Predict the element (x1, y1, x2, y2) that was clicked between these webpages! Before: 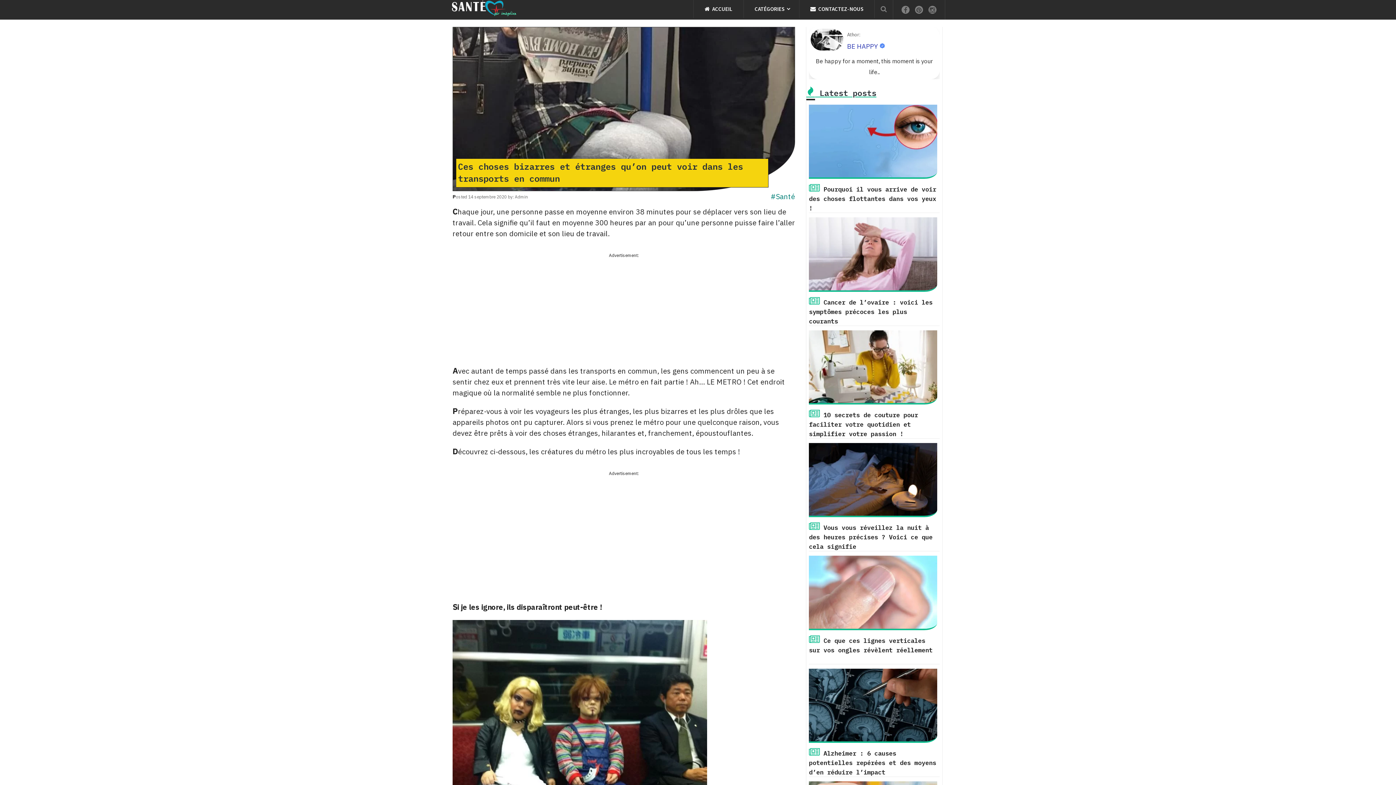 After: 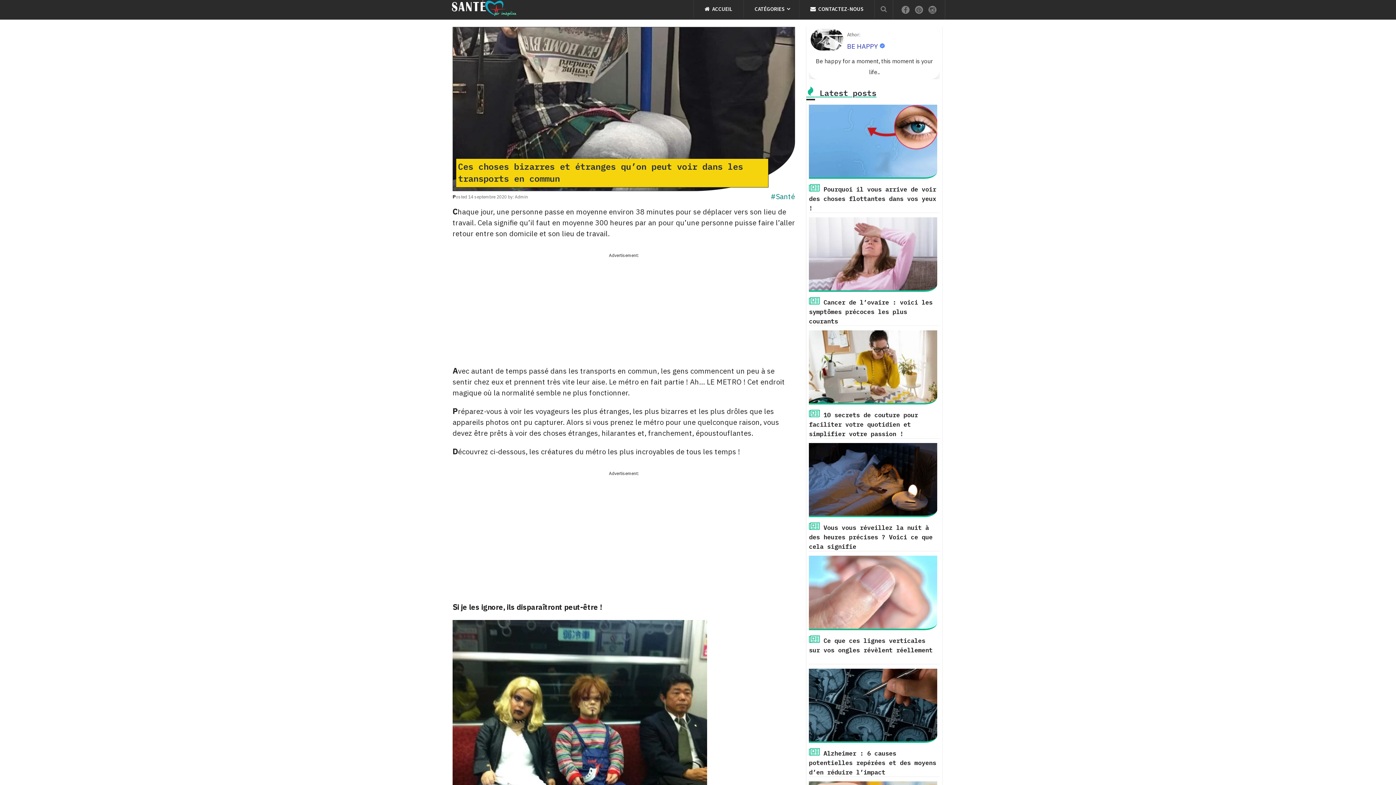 Action: bbox: (770, 191, 795, 201) label: #Santé